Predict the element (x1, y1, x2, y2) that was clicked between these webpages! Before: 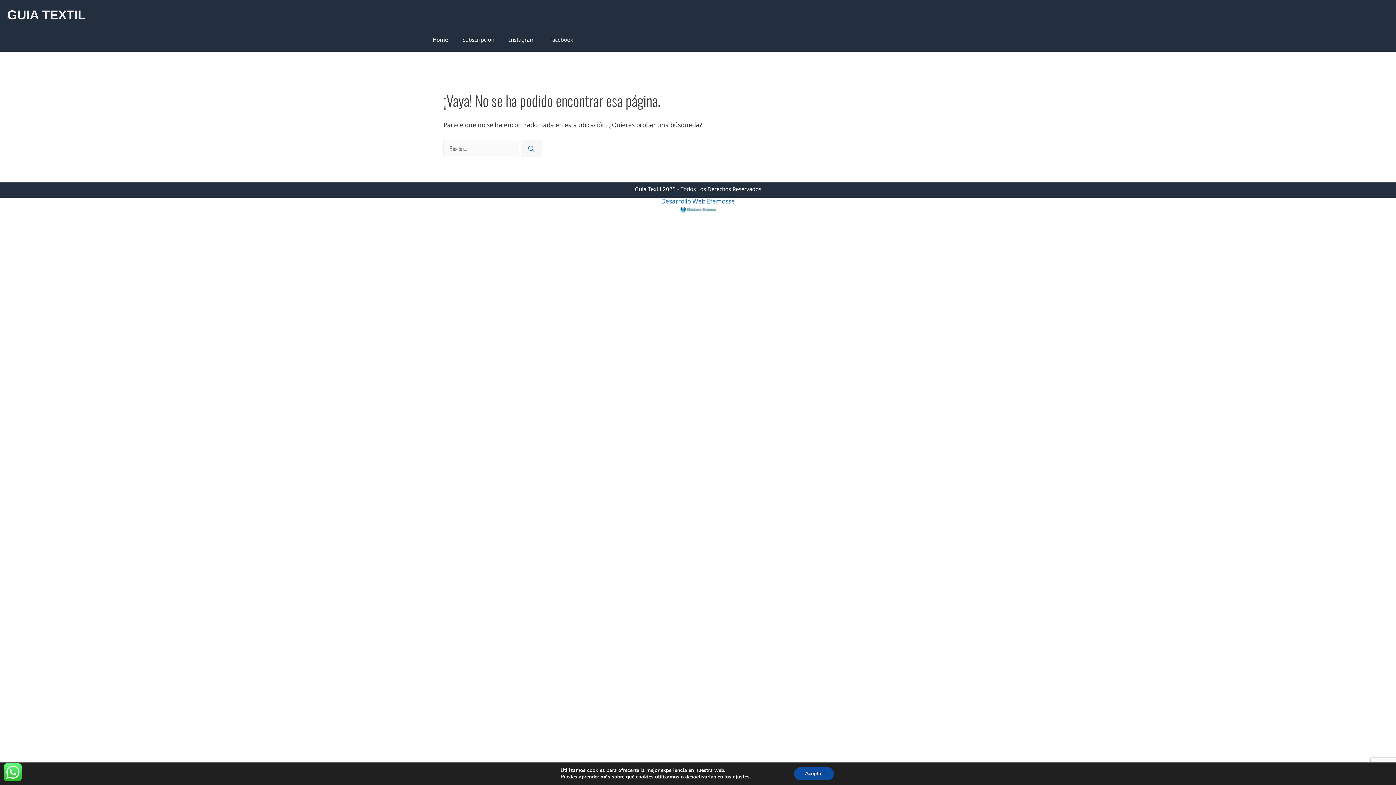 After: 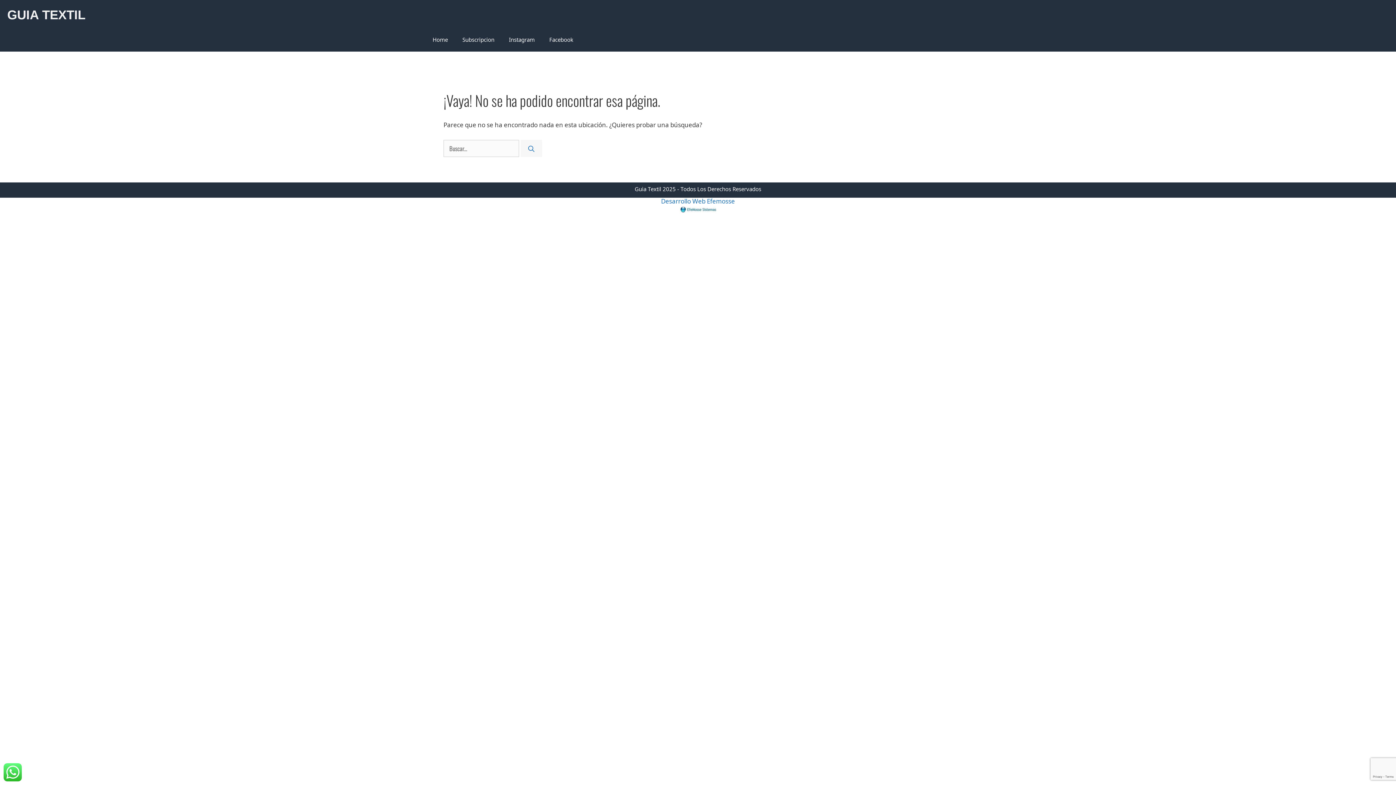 Action: bbox: (794, 767, 834, 780) label: Aceptar